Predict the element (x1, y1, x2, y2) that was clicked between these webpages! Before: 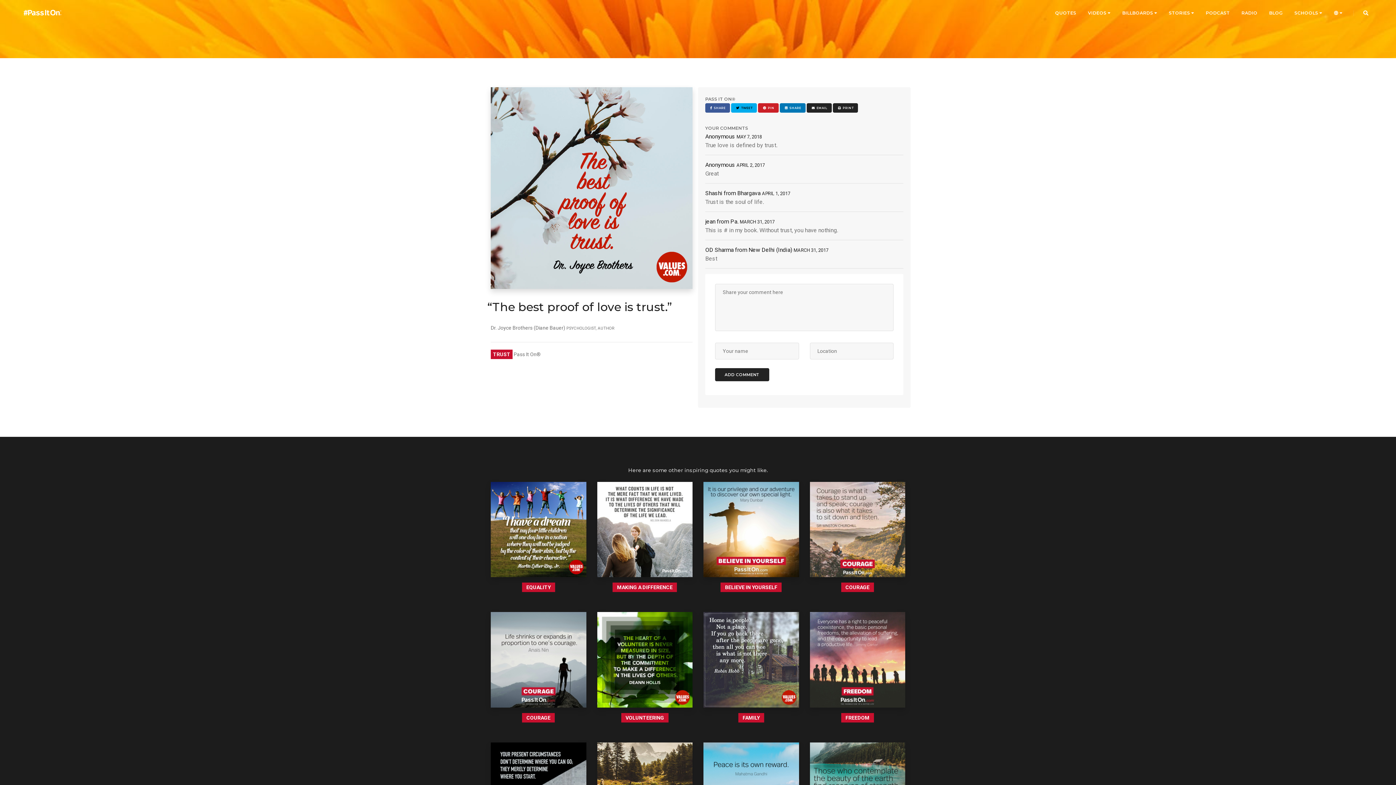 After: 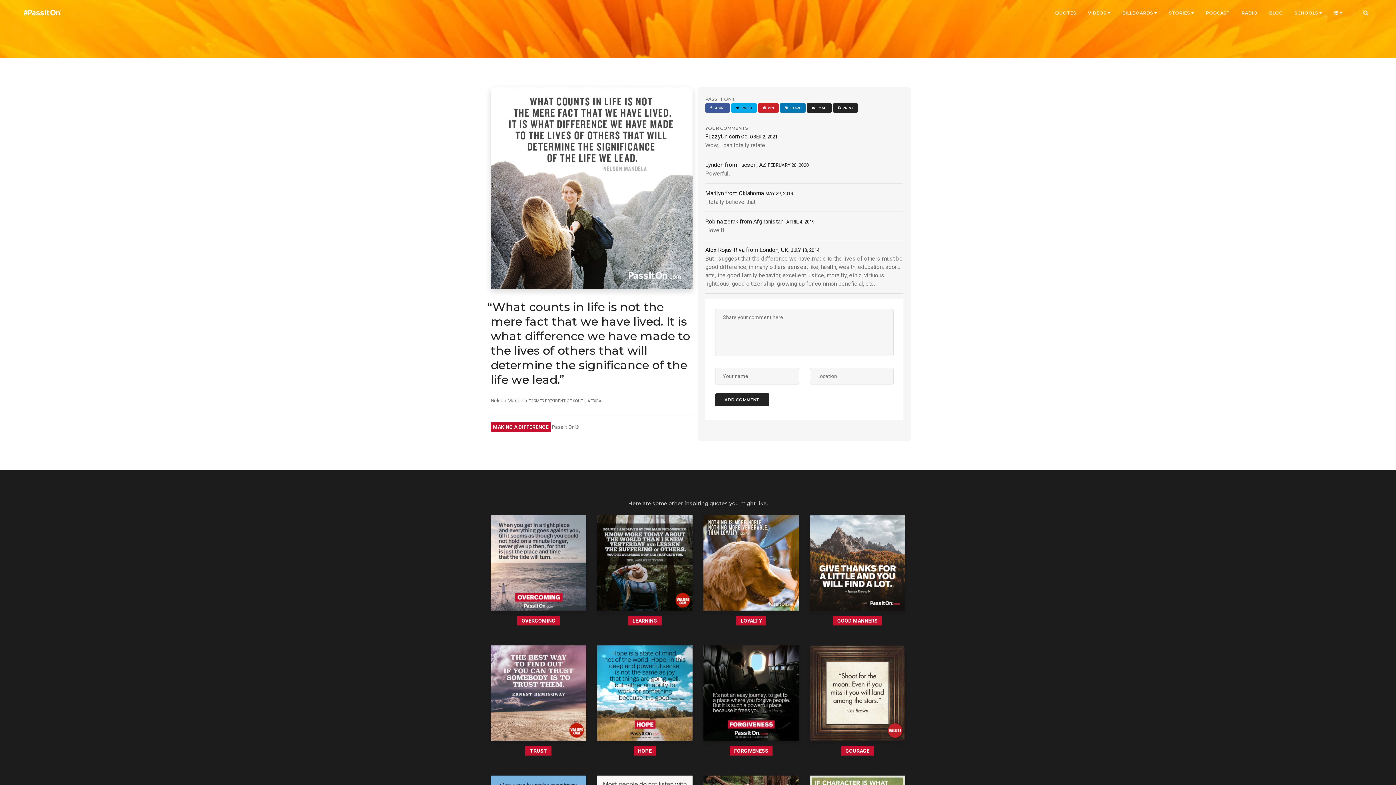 Action: bbox: (597, 528, 692, 533)